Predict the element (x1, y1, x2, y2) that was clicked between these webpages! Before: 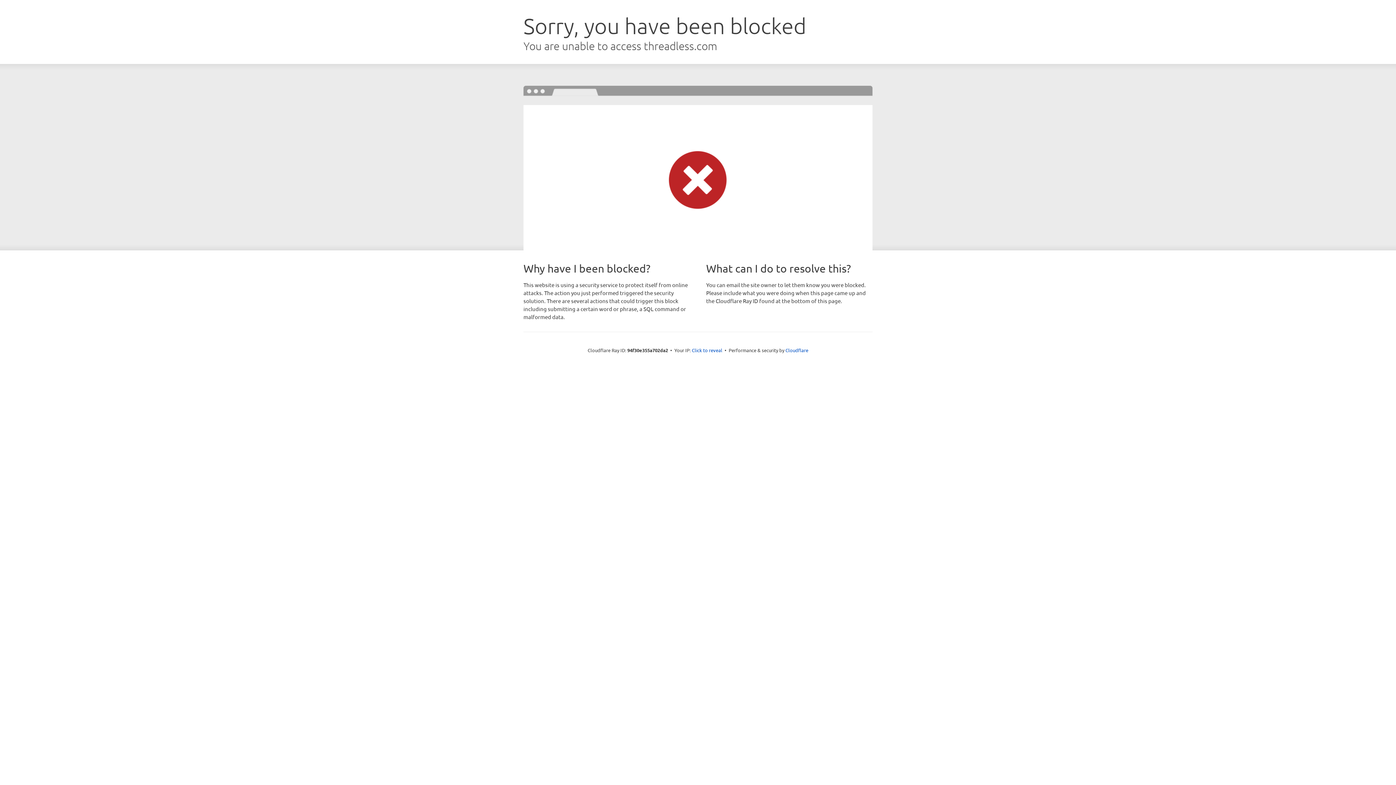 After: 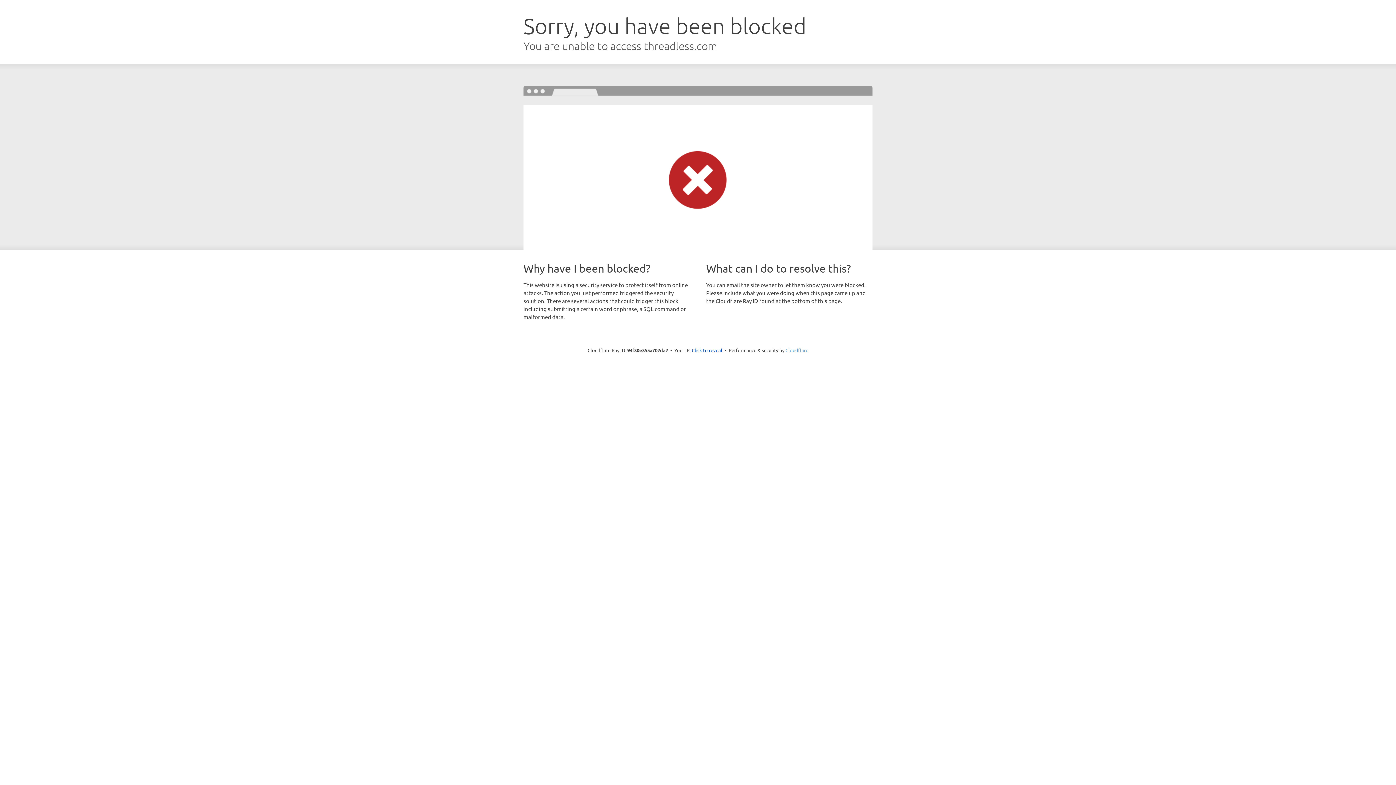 Action: bbox: (785, 347, 808, 353) label: Cloudflare